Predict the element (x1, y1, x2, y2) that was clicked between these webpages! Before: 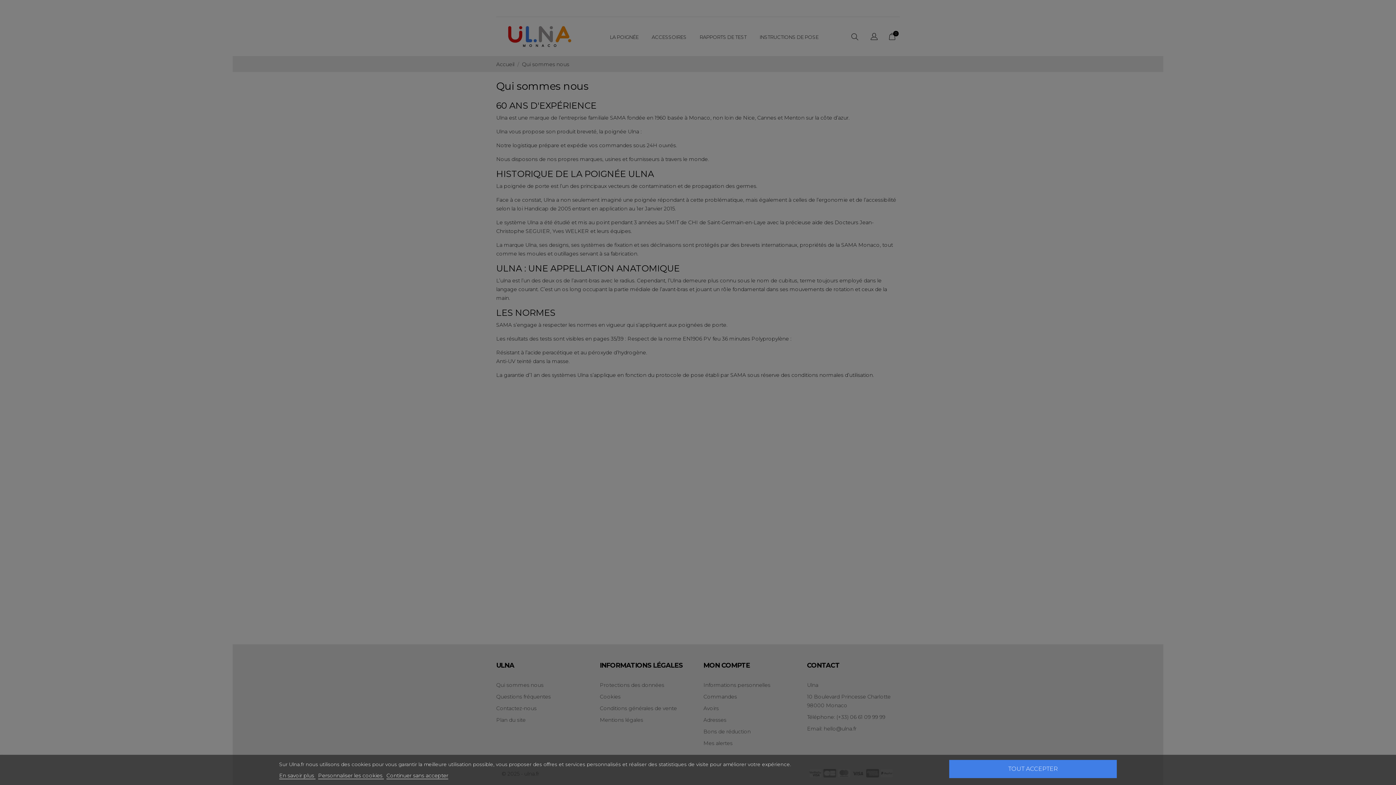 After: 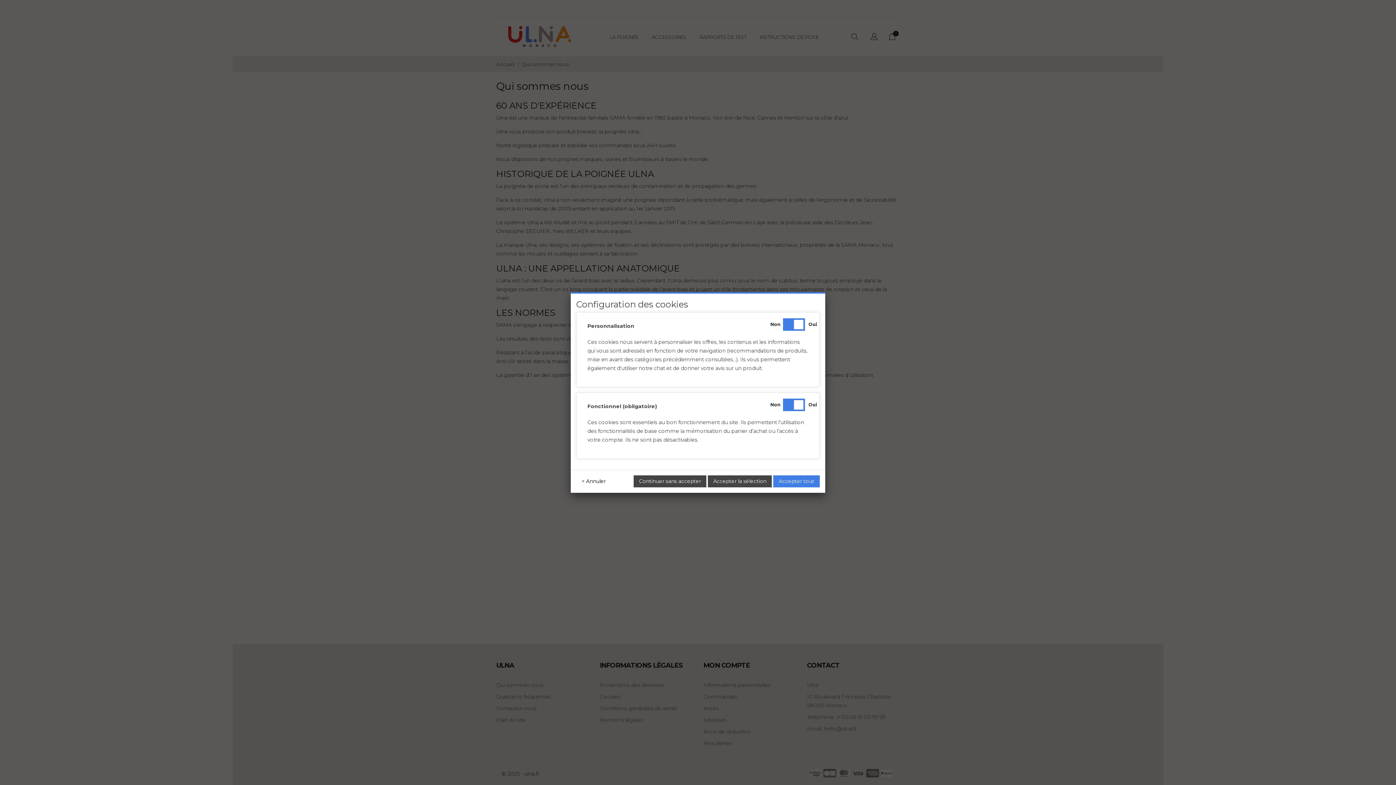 Action: label: Personnaliser les cookies  bbox: (318, 772, 384, 779)